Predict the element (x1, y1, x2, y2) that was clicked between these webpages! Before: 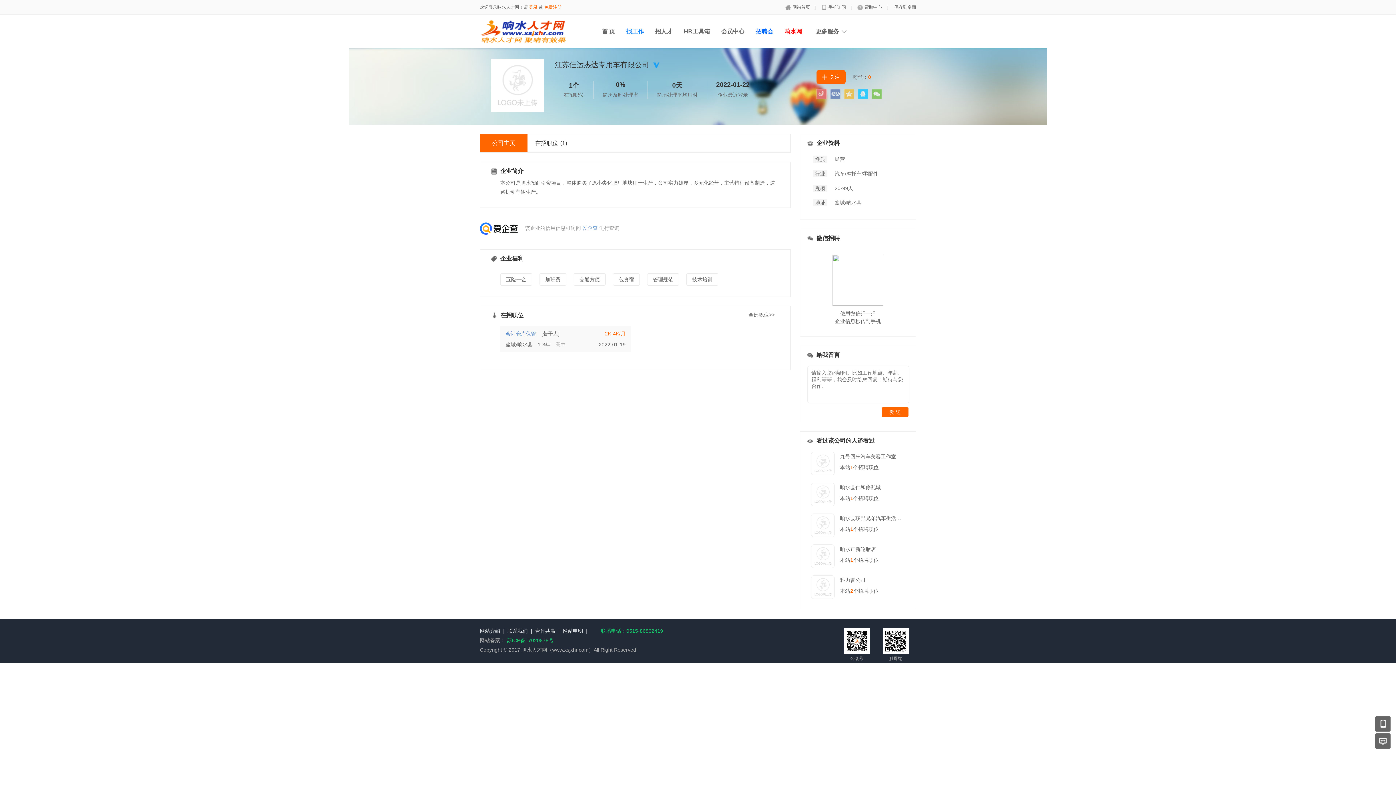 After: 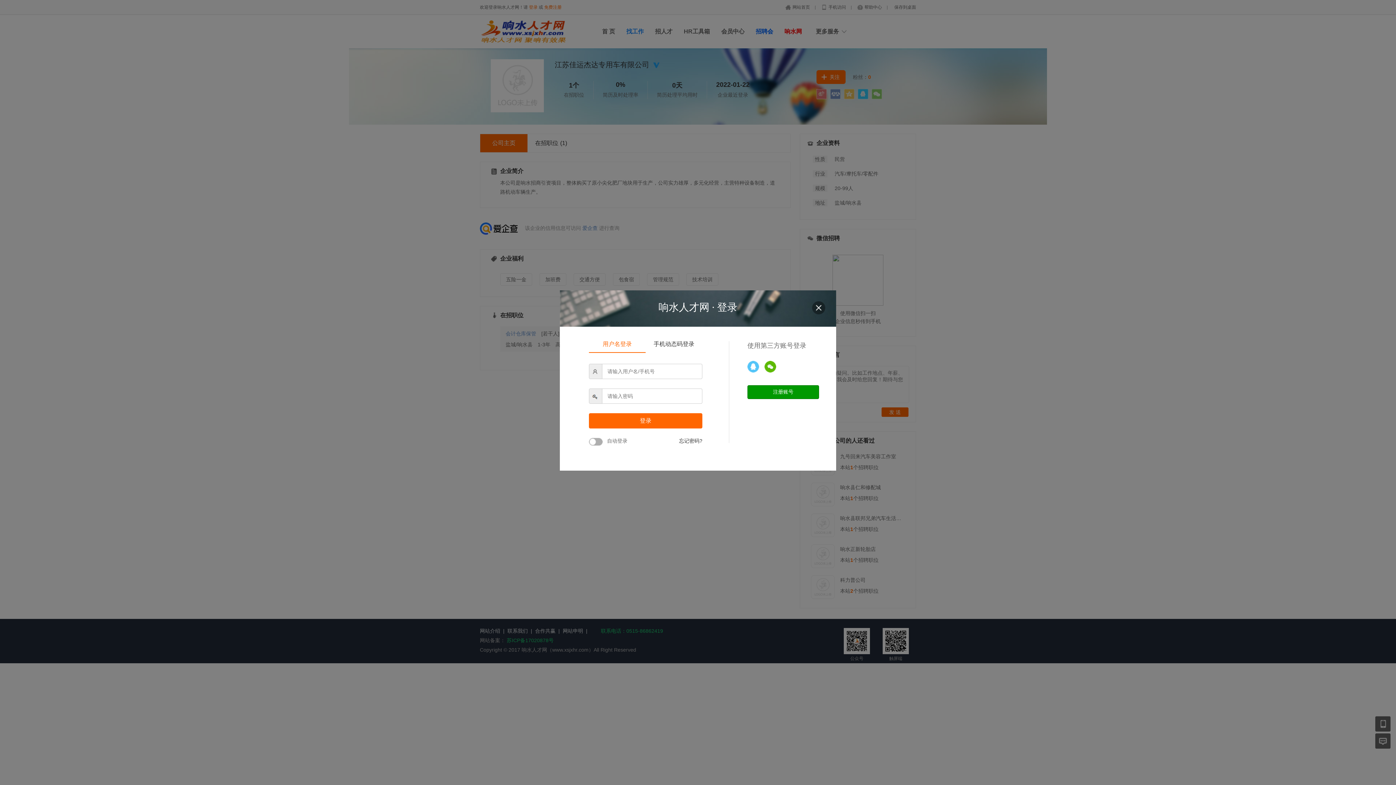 Action: bbox: (529, 4, 537, 9) label: 登录